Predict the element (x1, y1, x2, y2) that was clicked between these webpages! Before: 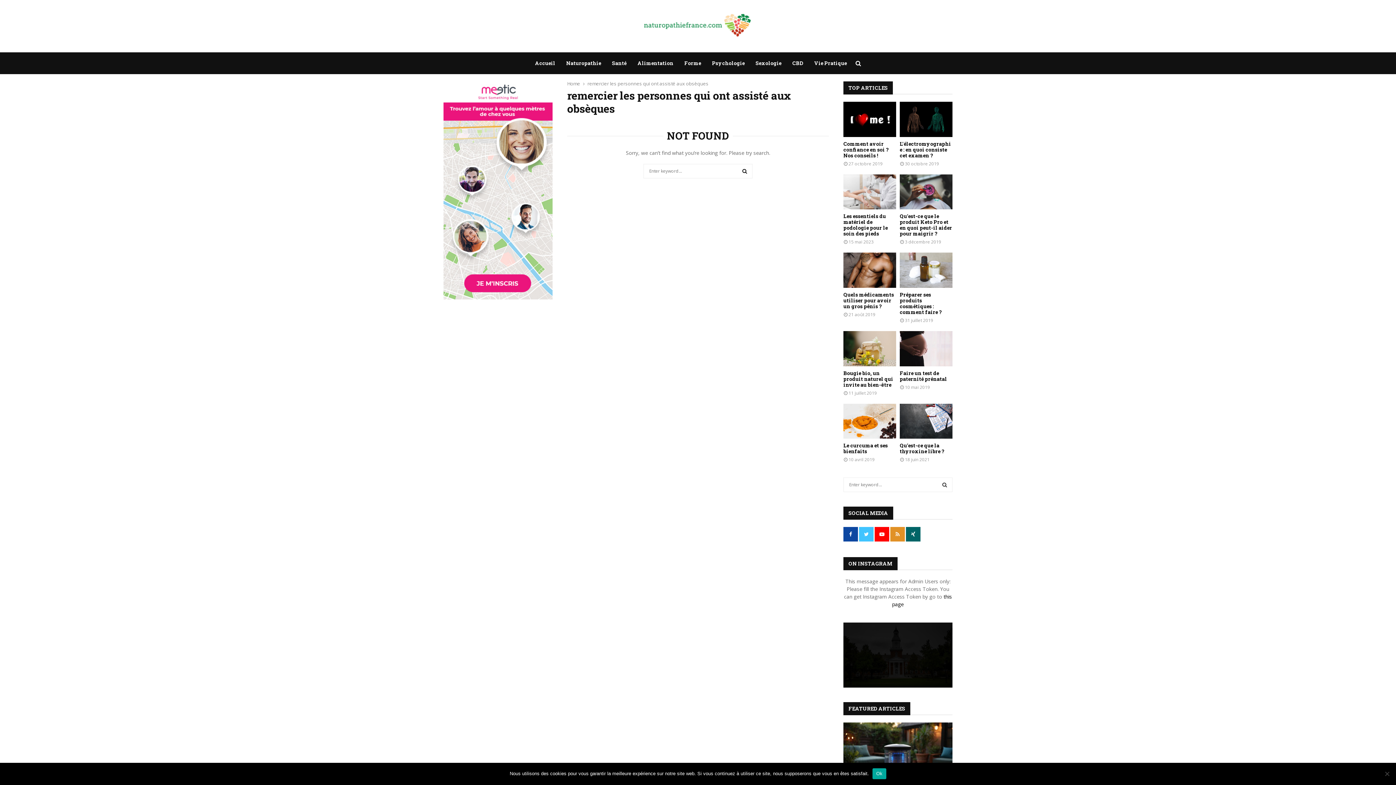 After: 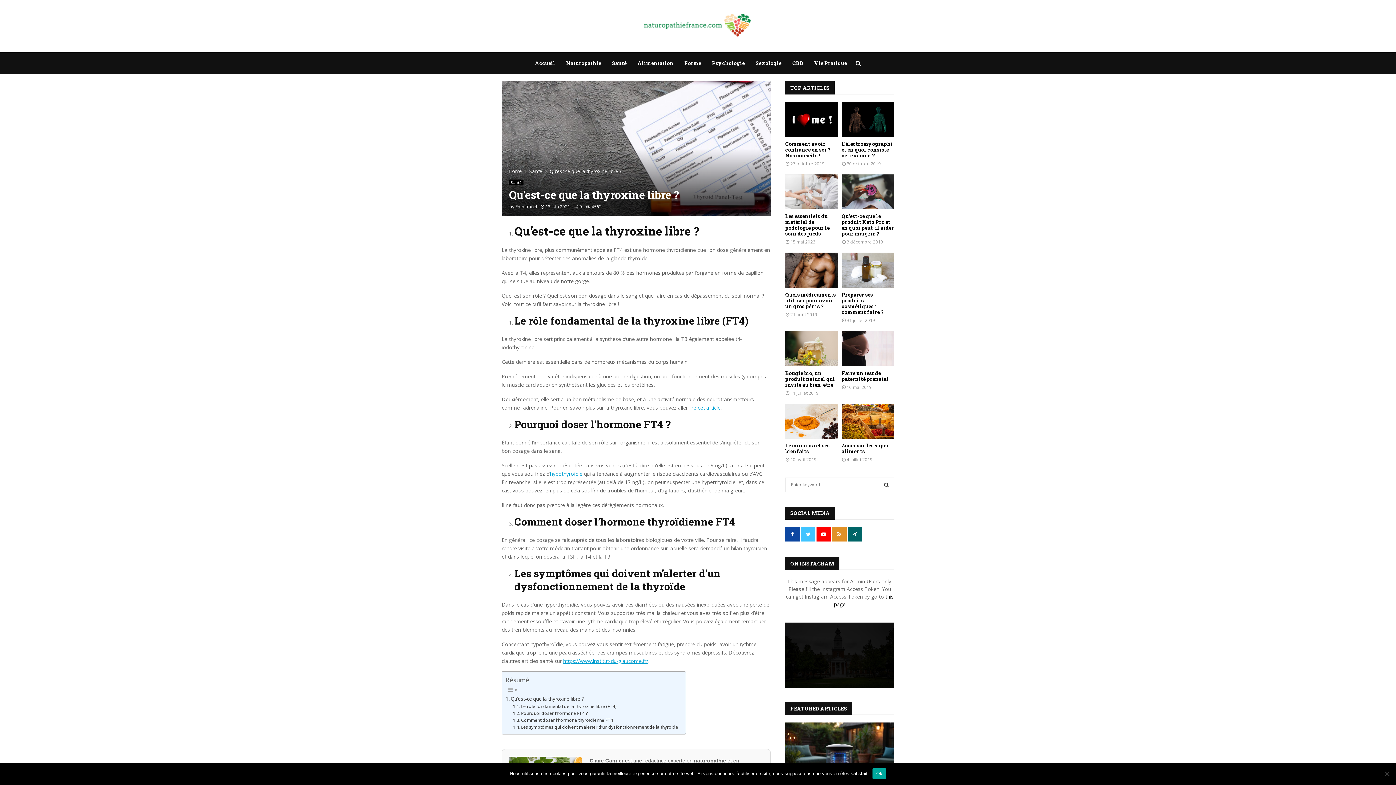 Action: bbox: (900, 403, 952, 439)